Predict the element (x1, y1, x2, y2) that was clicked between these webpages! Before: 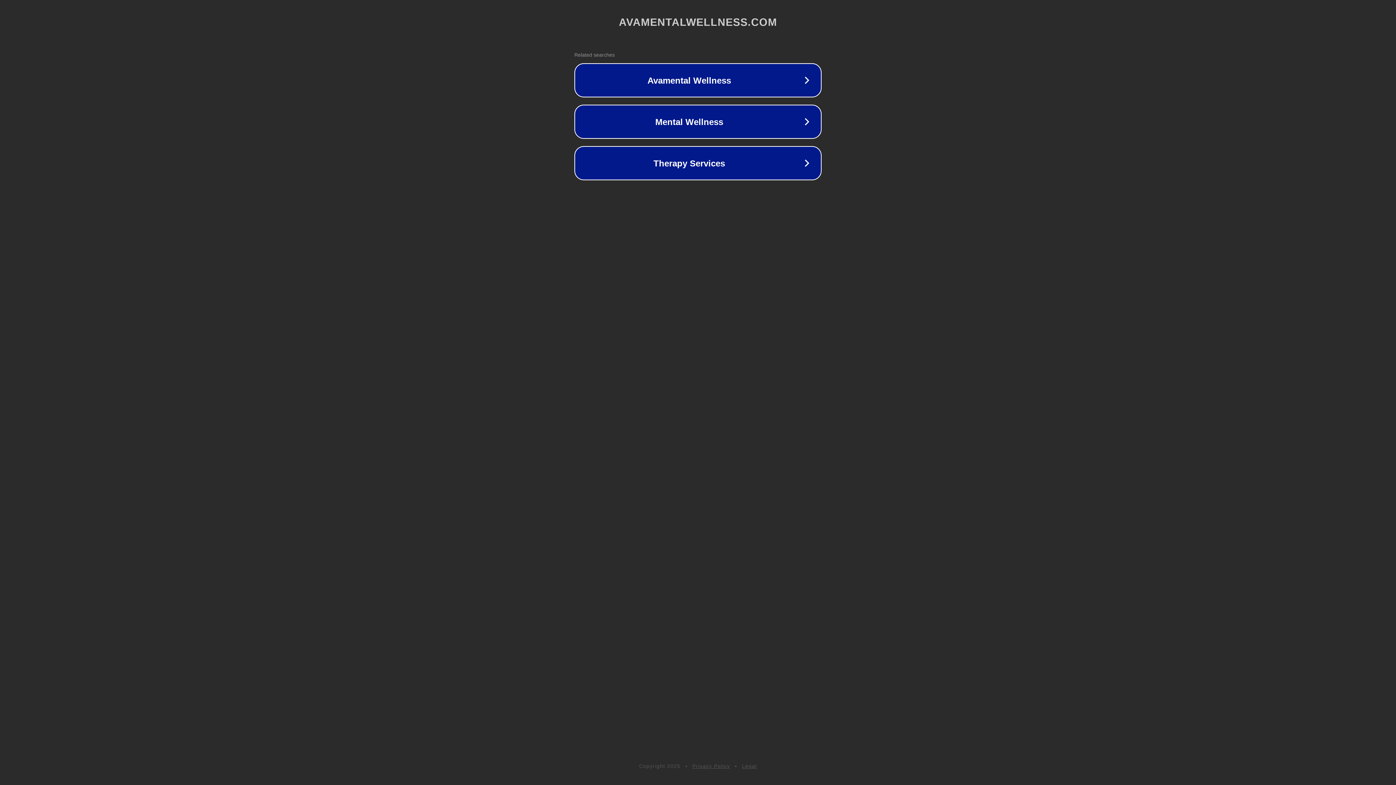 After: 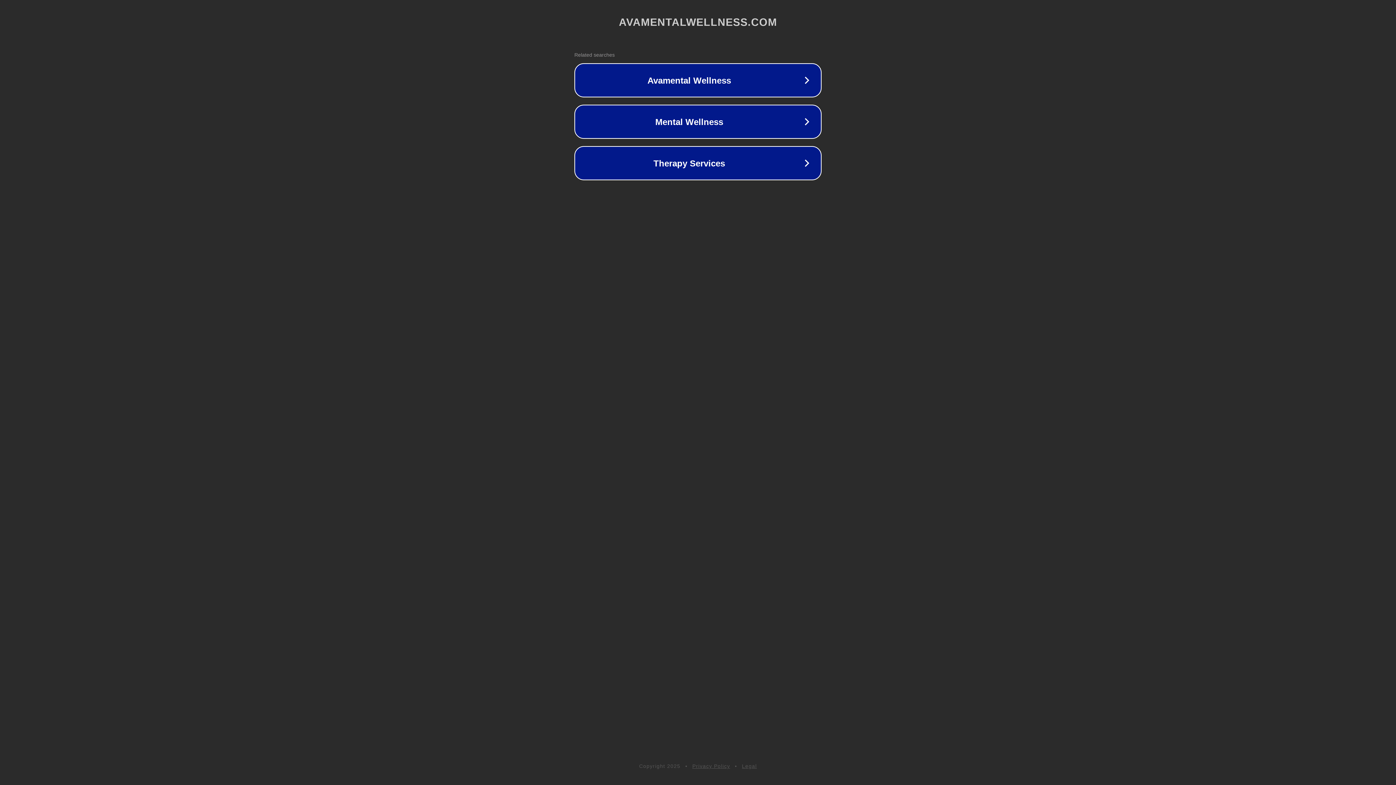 Action: bbox: (692, 763, 730, 769) label: Privacy Policy